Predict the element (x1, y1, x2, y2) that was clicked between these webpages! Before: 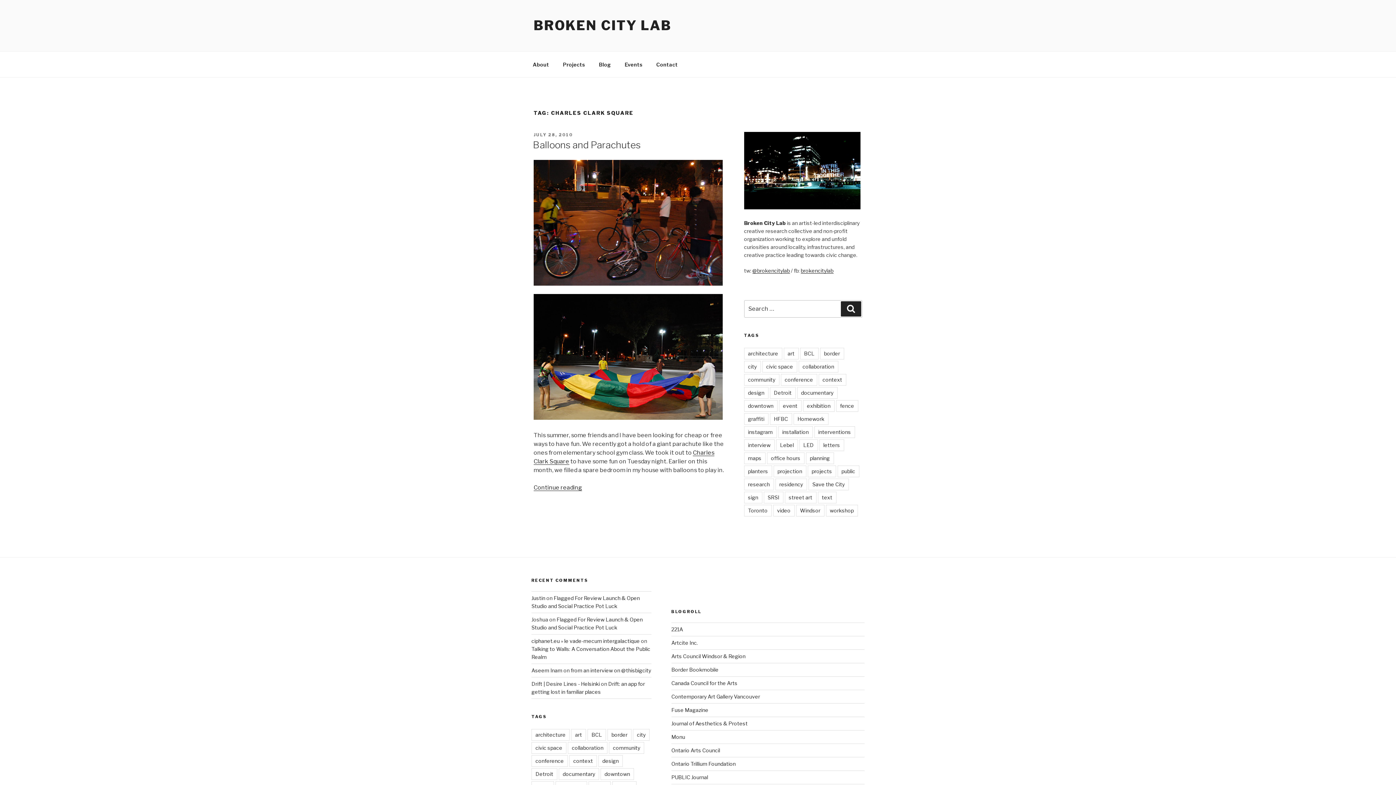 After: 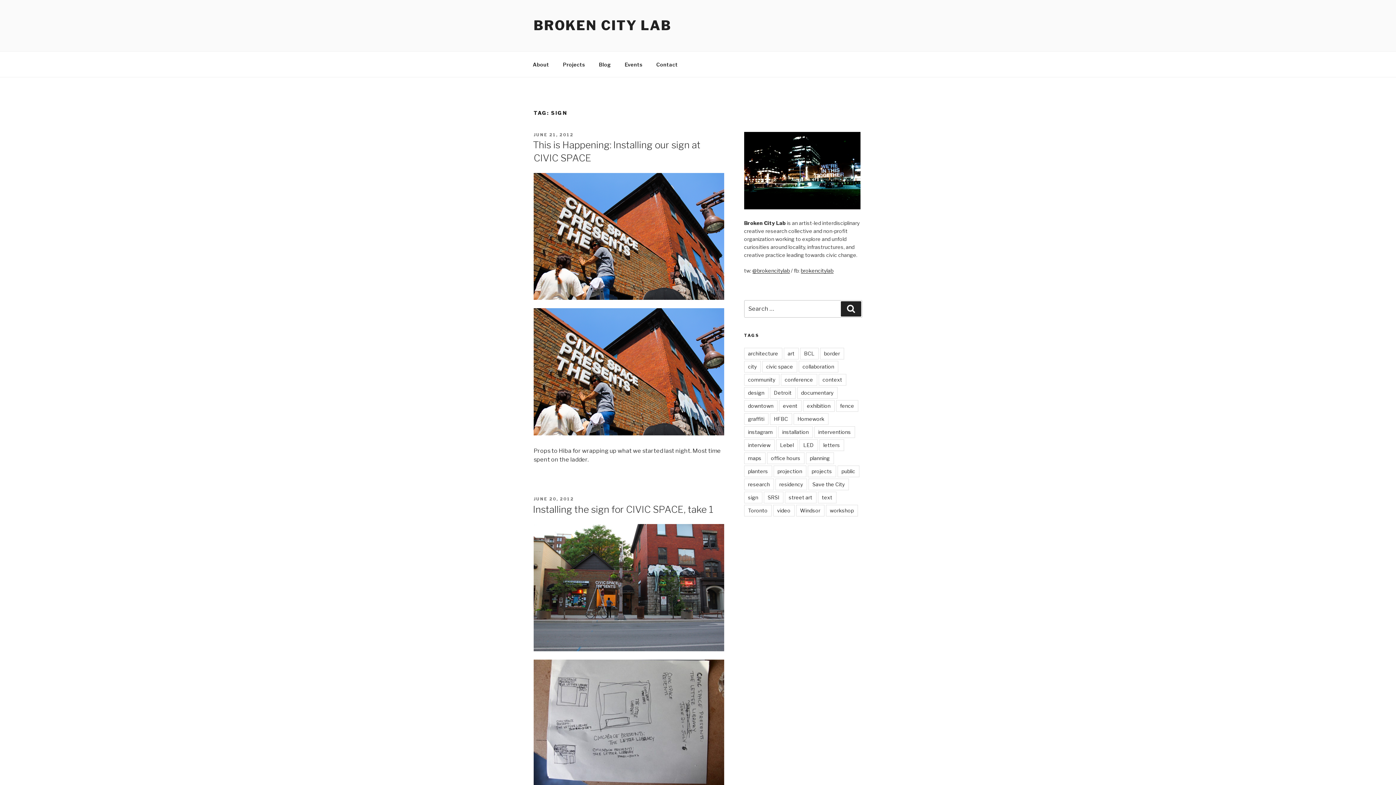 Action: label: sign bbox: (744, 492, 762, 503)